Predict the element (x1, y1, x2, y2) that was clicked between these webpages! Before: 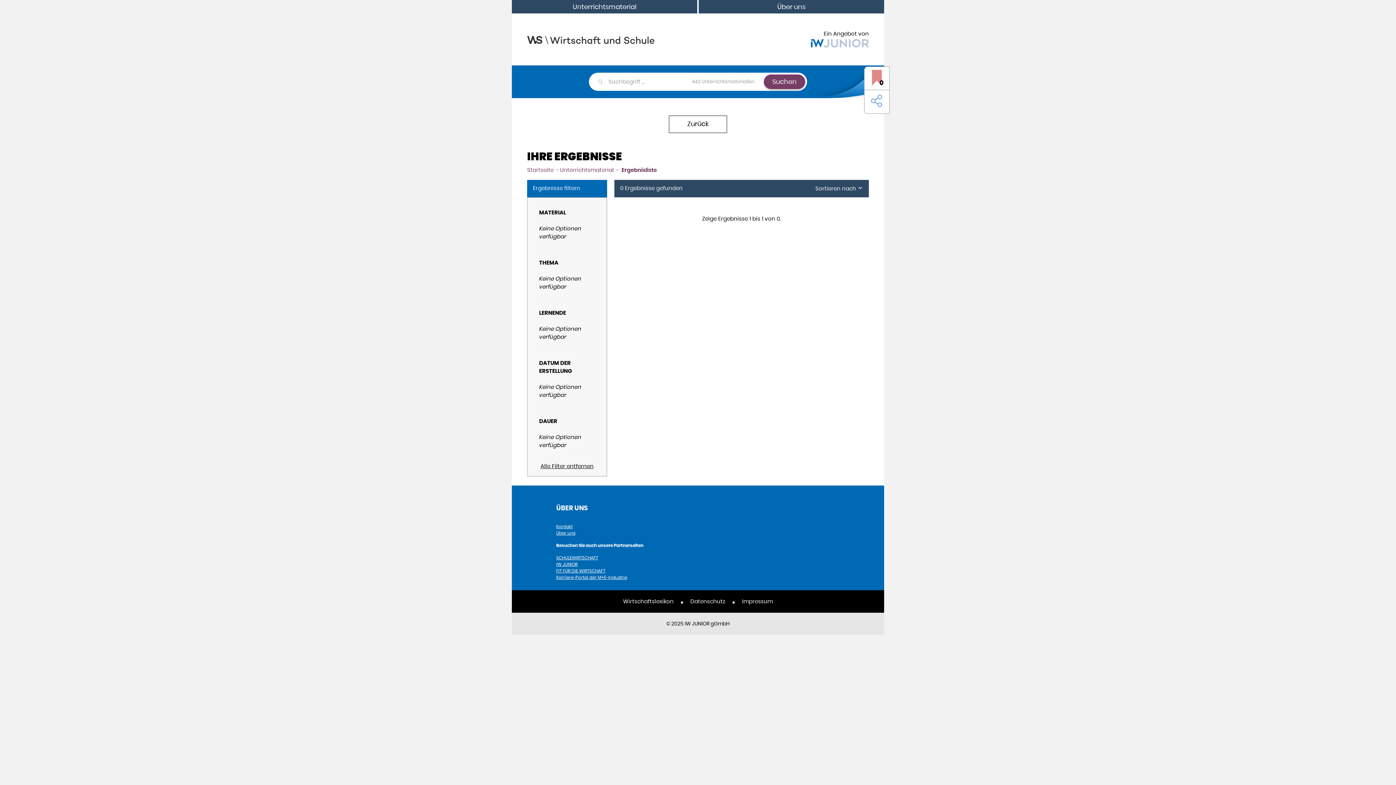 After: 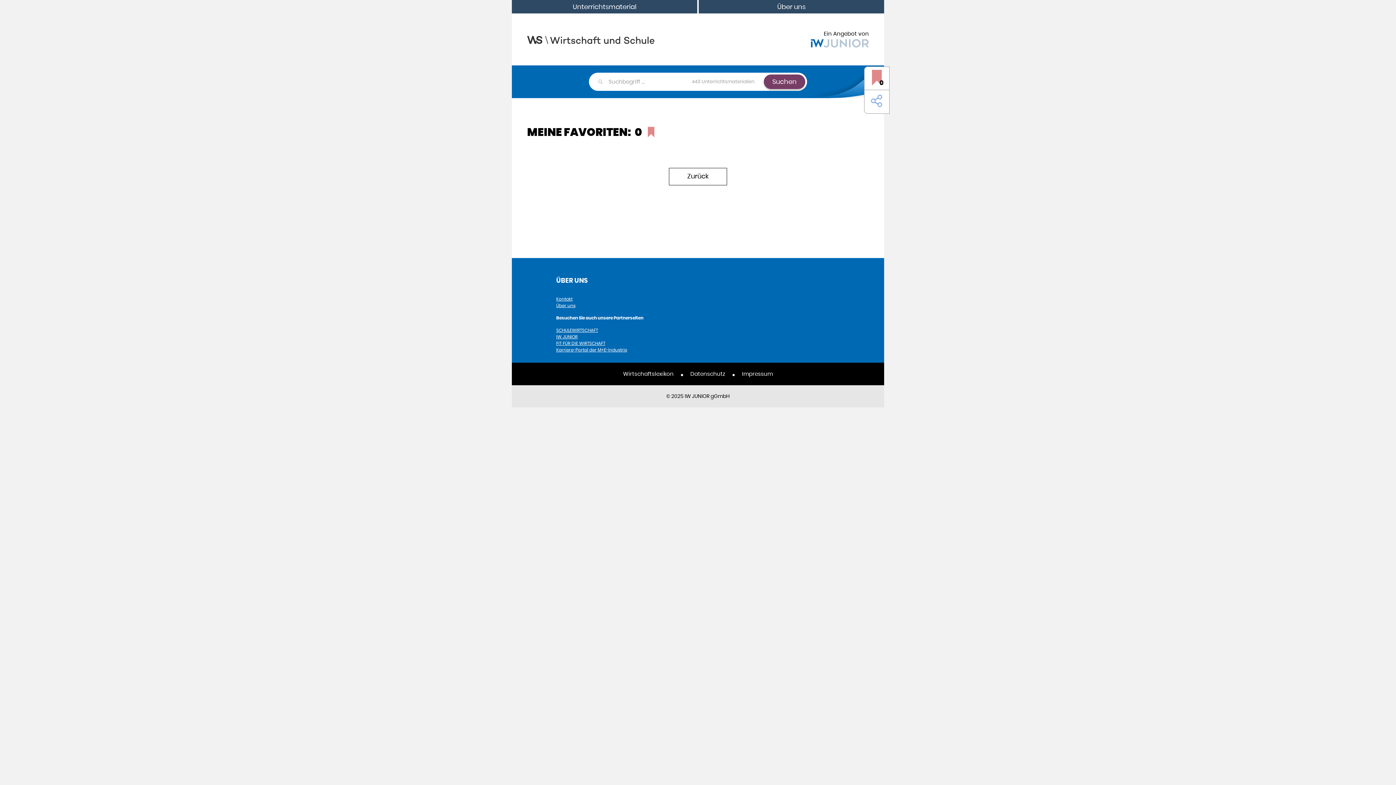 Action: bbox: (864, 66, 889, 90) label: 0